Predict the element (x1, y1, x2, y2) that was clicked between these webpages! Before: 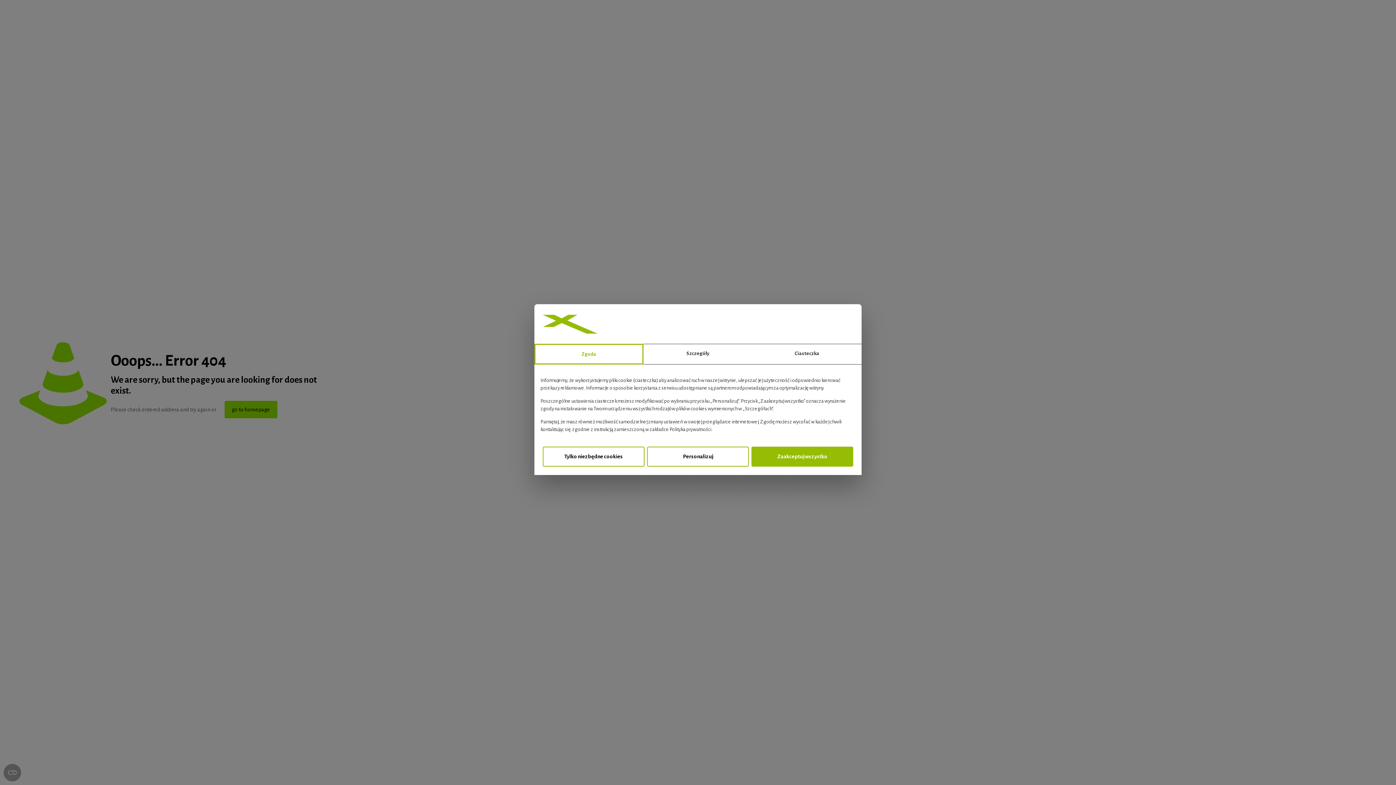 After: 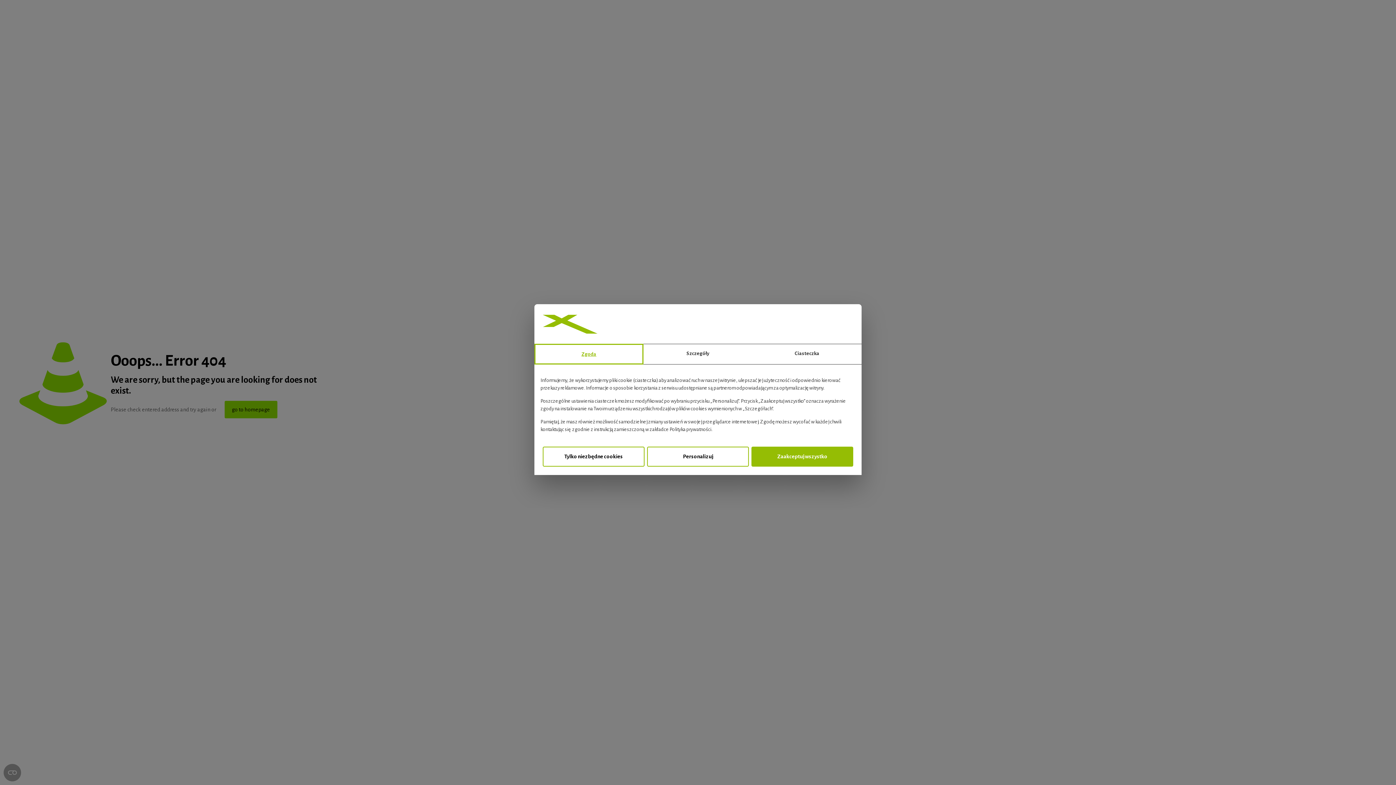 Action: bbox: (534, 344, 643, 364) label: Zgoda